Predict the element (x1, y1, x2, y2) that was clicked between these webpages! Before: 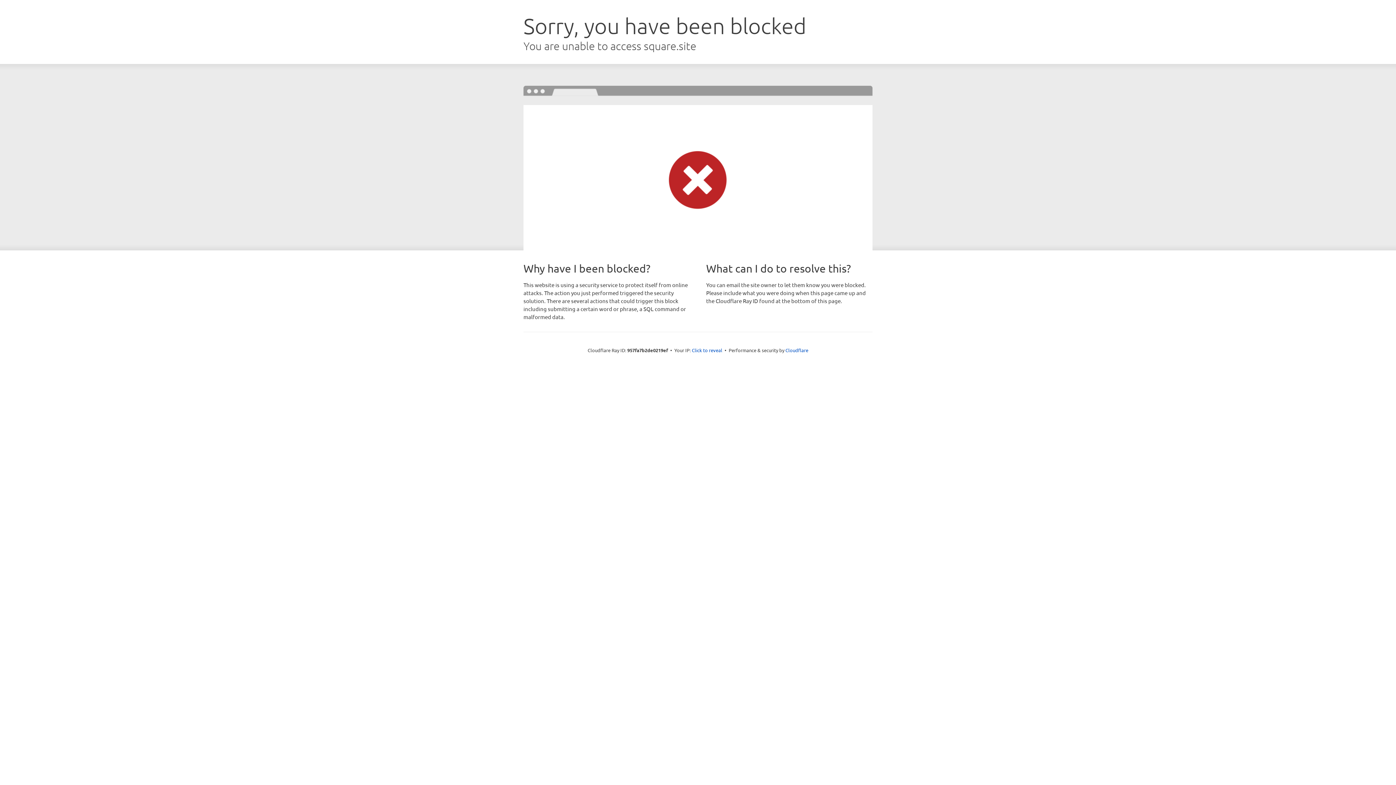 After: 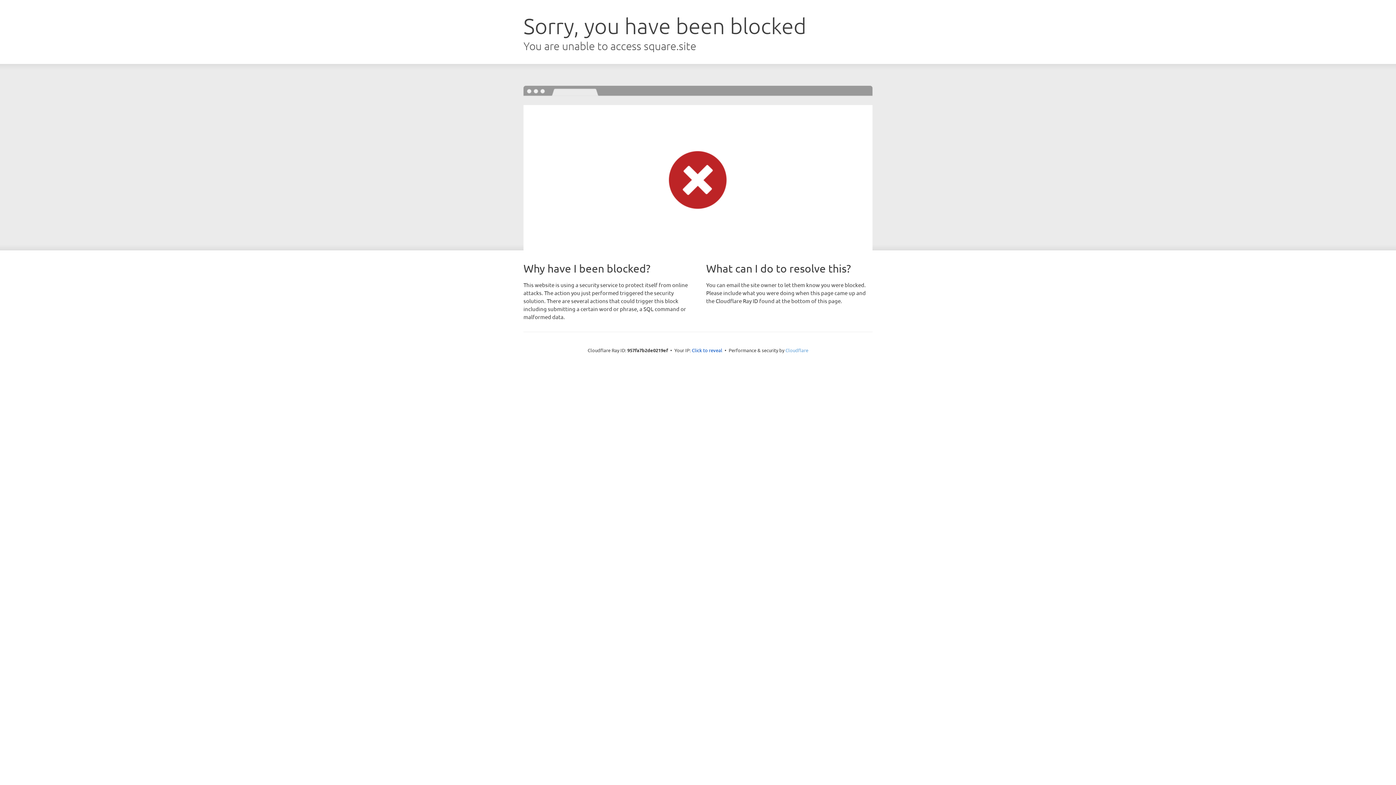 Action: label: Cloudflare bbox: (785, 347, 808, 353)